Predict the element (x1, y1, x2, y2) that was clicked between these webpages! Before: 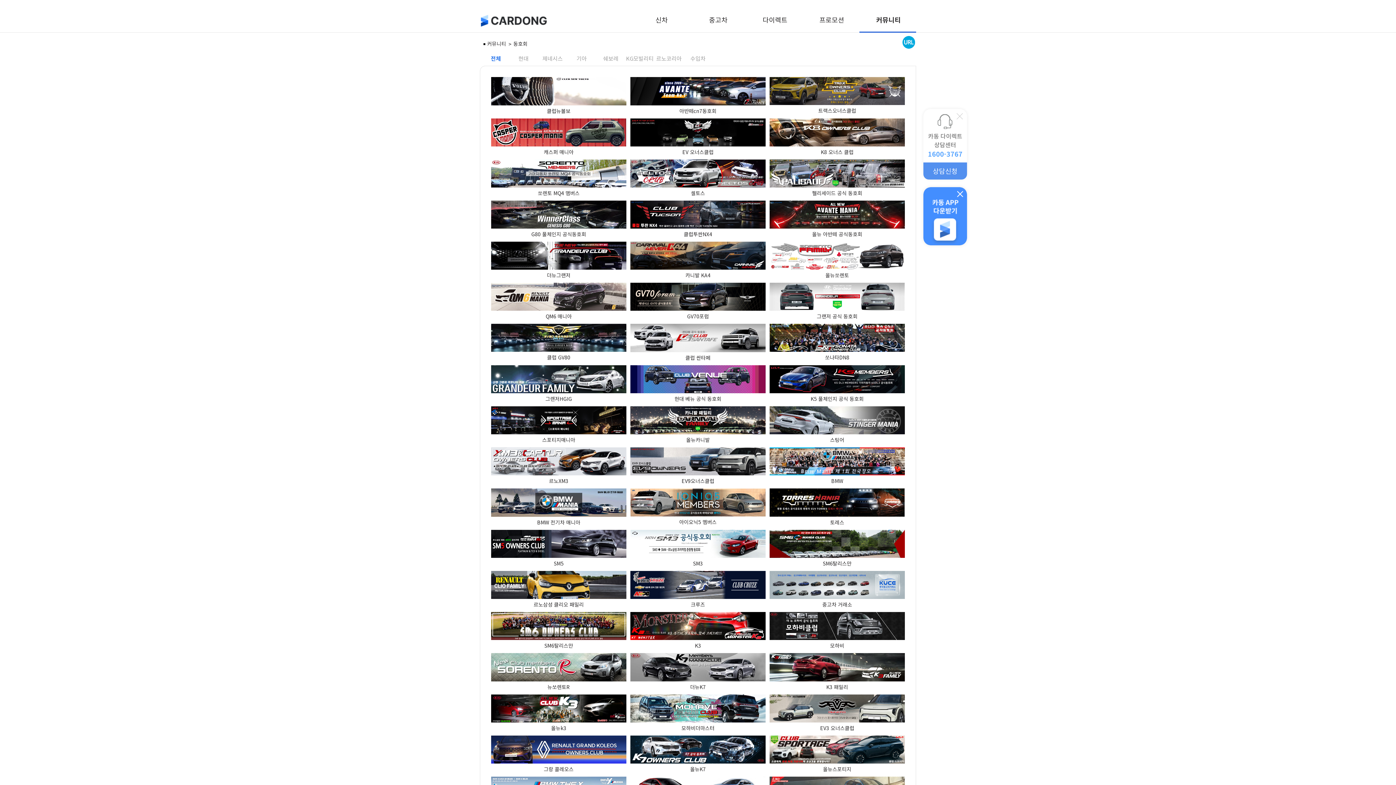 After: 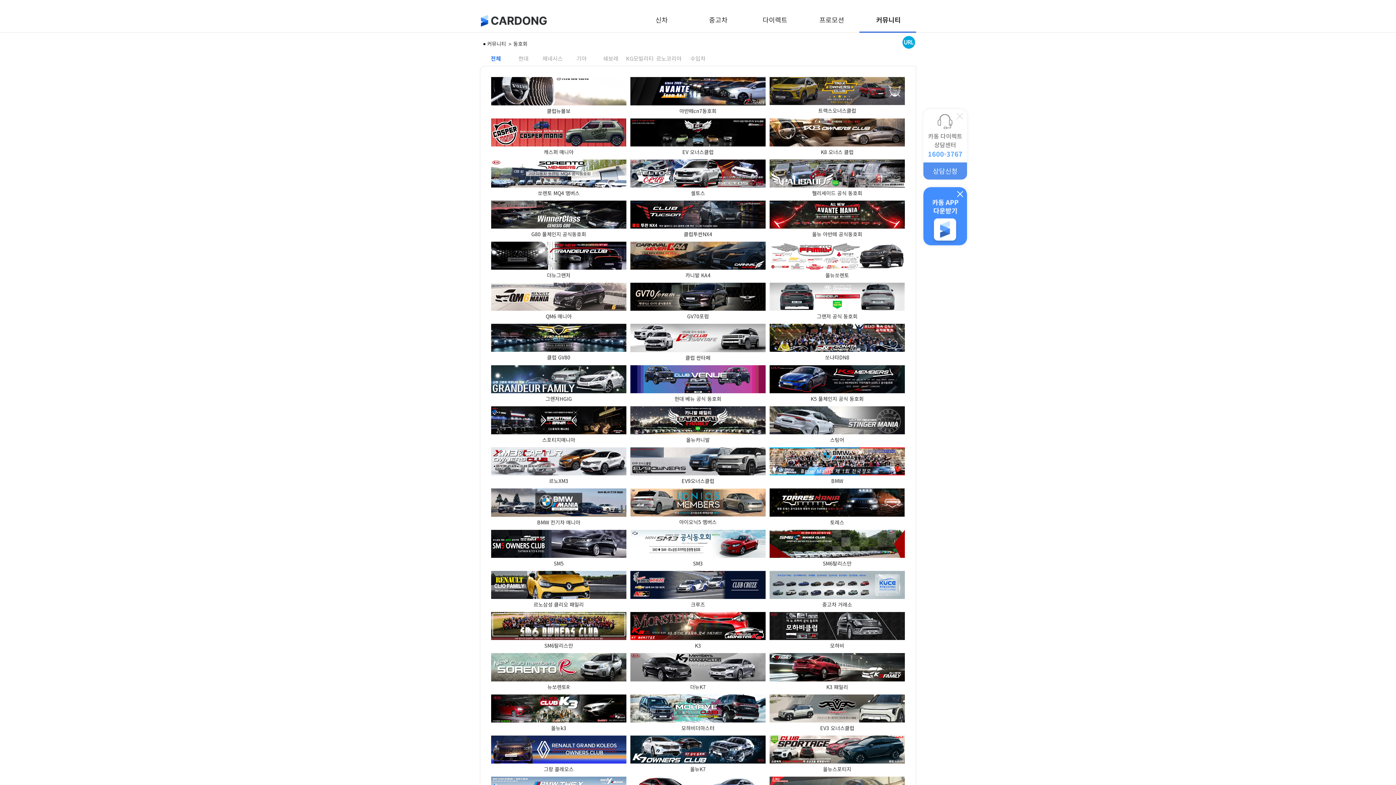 Action: bbox: (769, 530, 904, 567) label: SM6탈리스만